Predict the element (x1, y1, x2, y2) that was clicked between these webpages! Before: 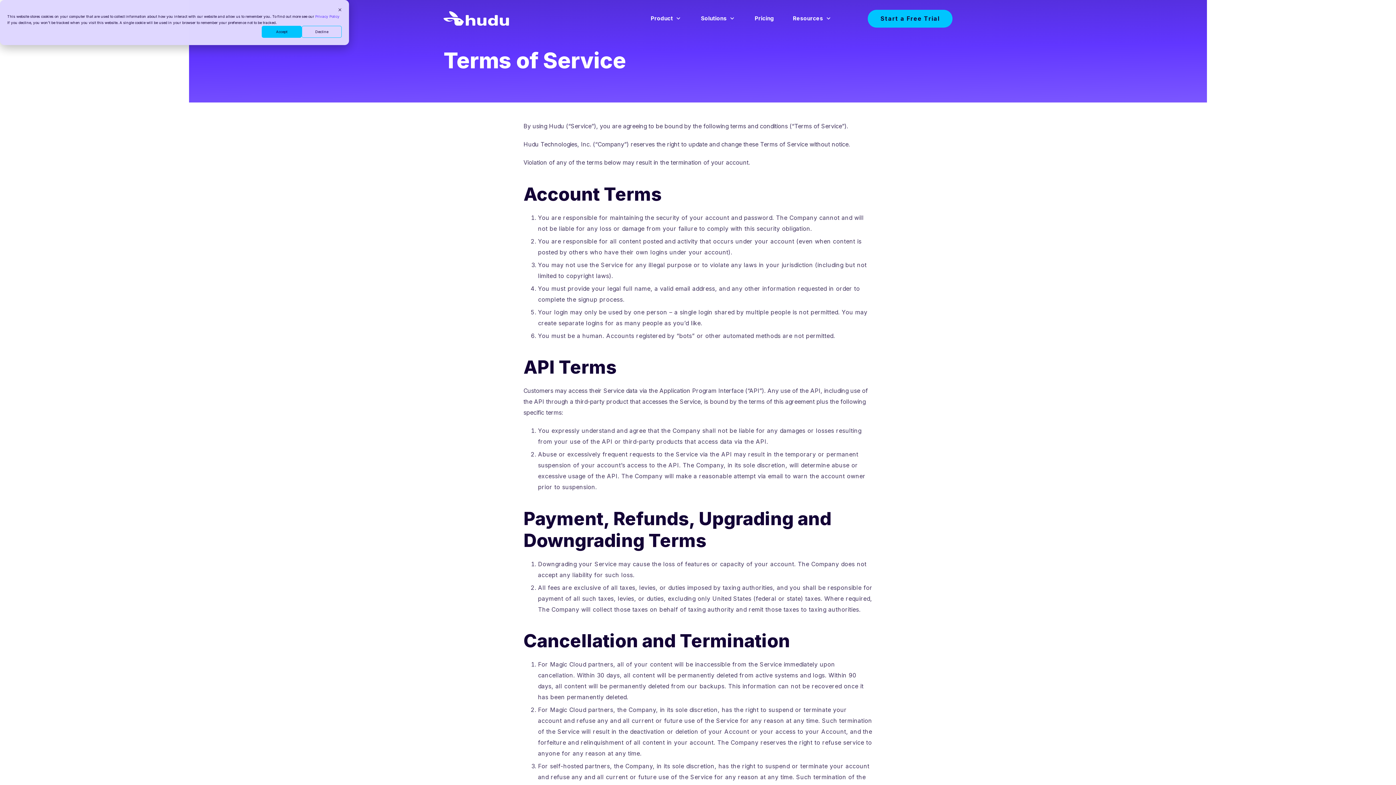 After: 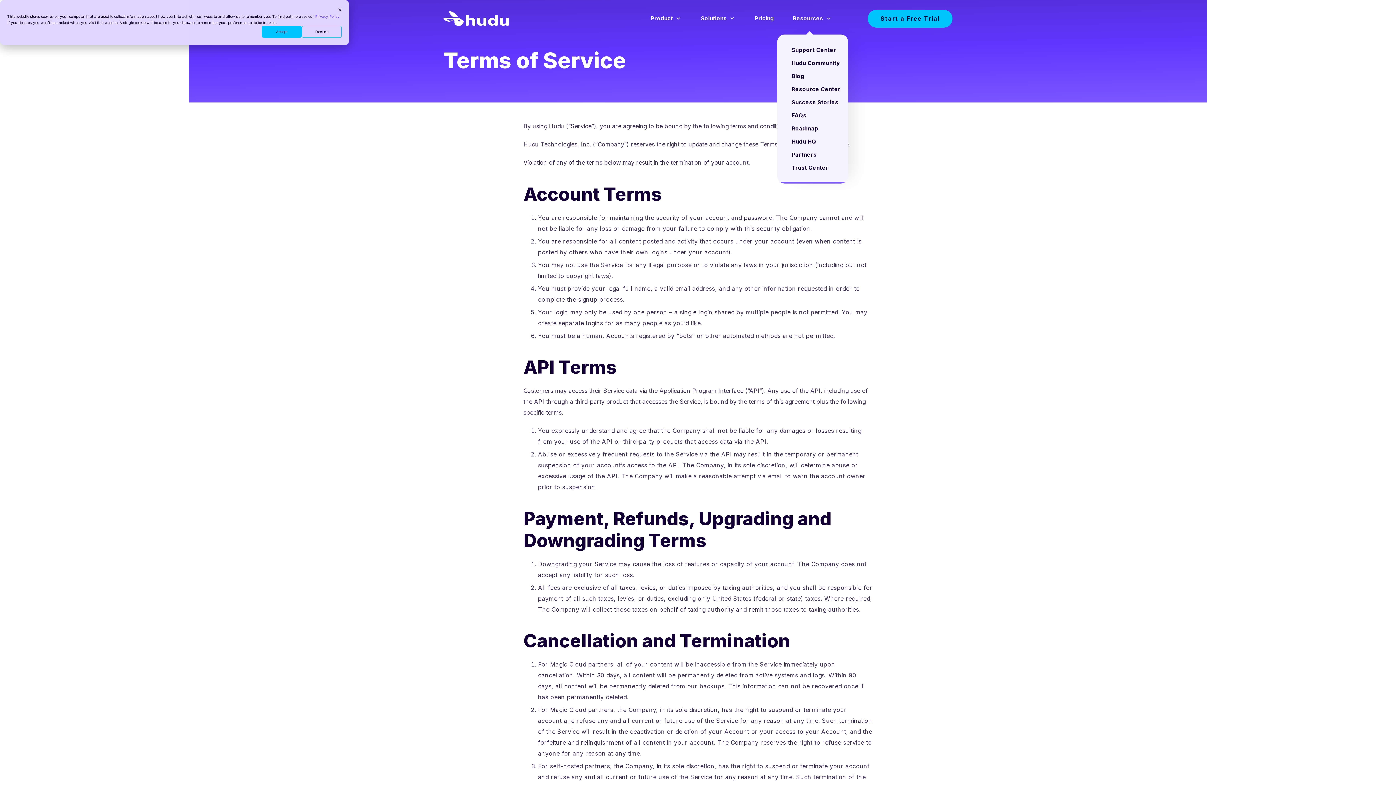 Action: bbox: (793, 12, 832, 24) label: Resources